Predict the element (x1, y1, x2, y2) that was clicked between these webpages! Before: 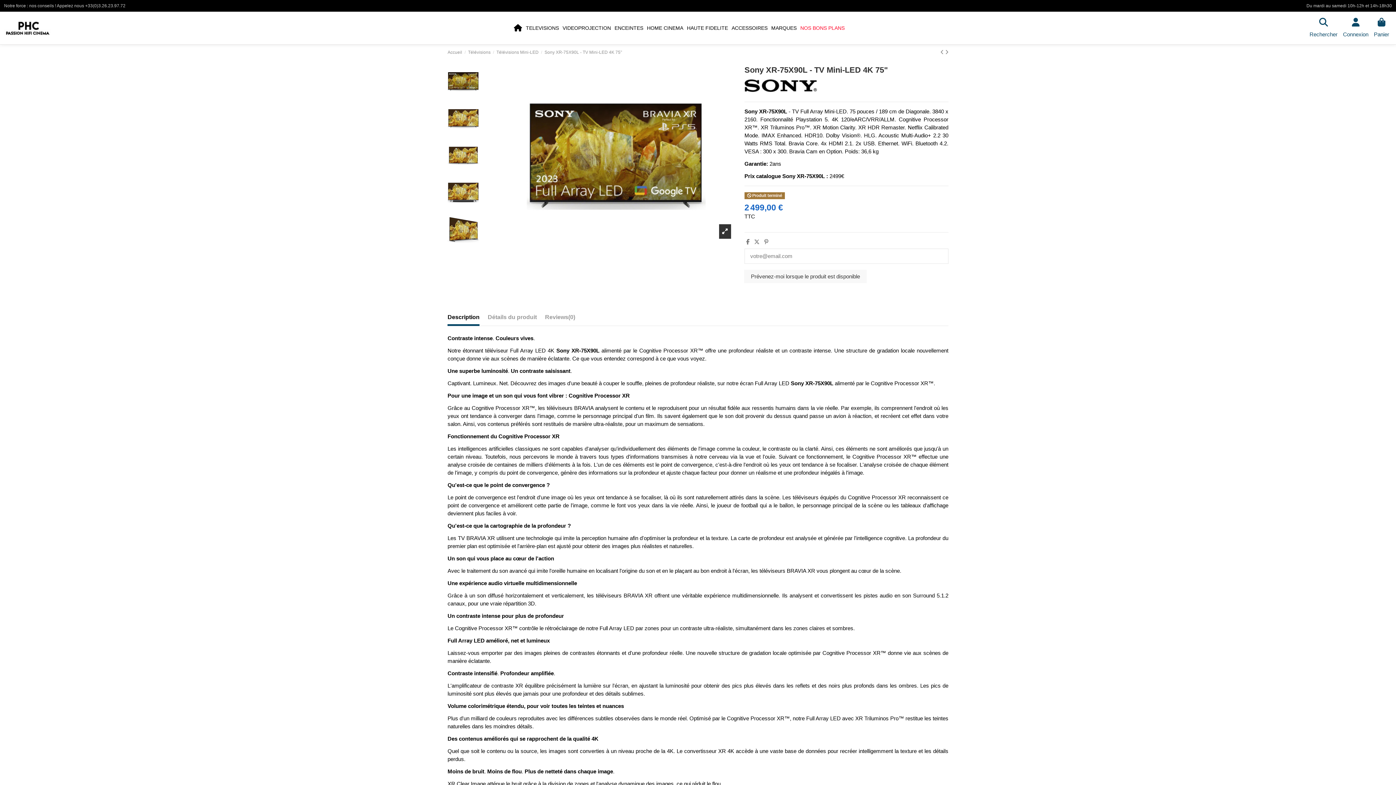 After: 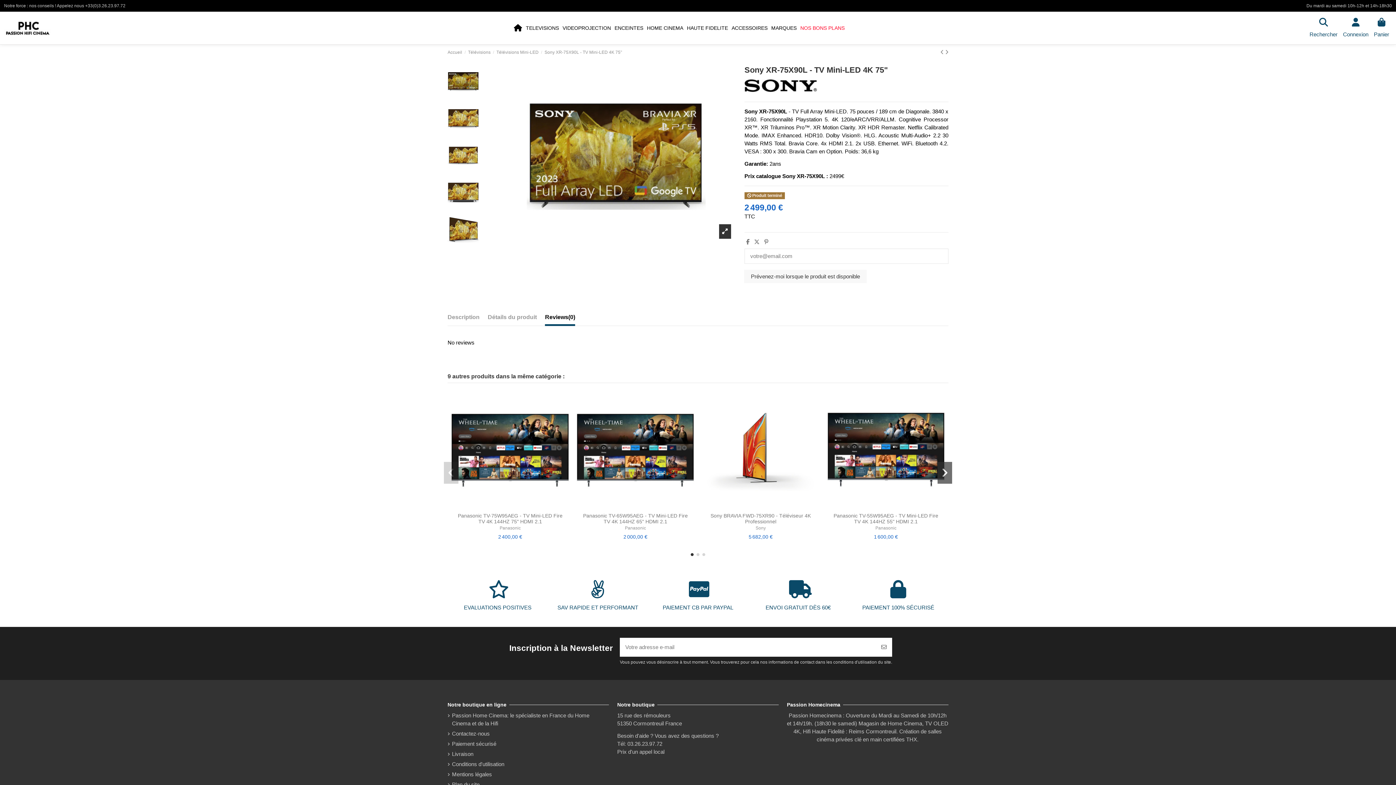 Action: label: Reviews
(0) bbox: (545, 313, 575, 324)